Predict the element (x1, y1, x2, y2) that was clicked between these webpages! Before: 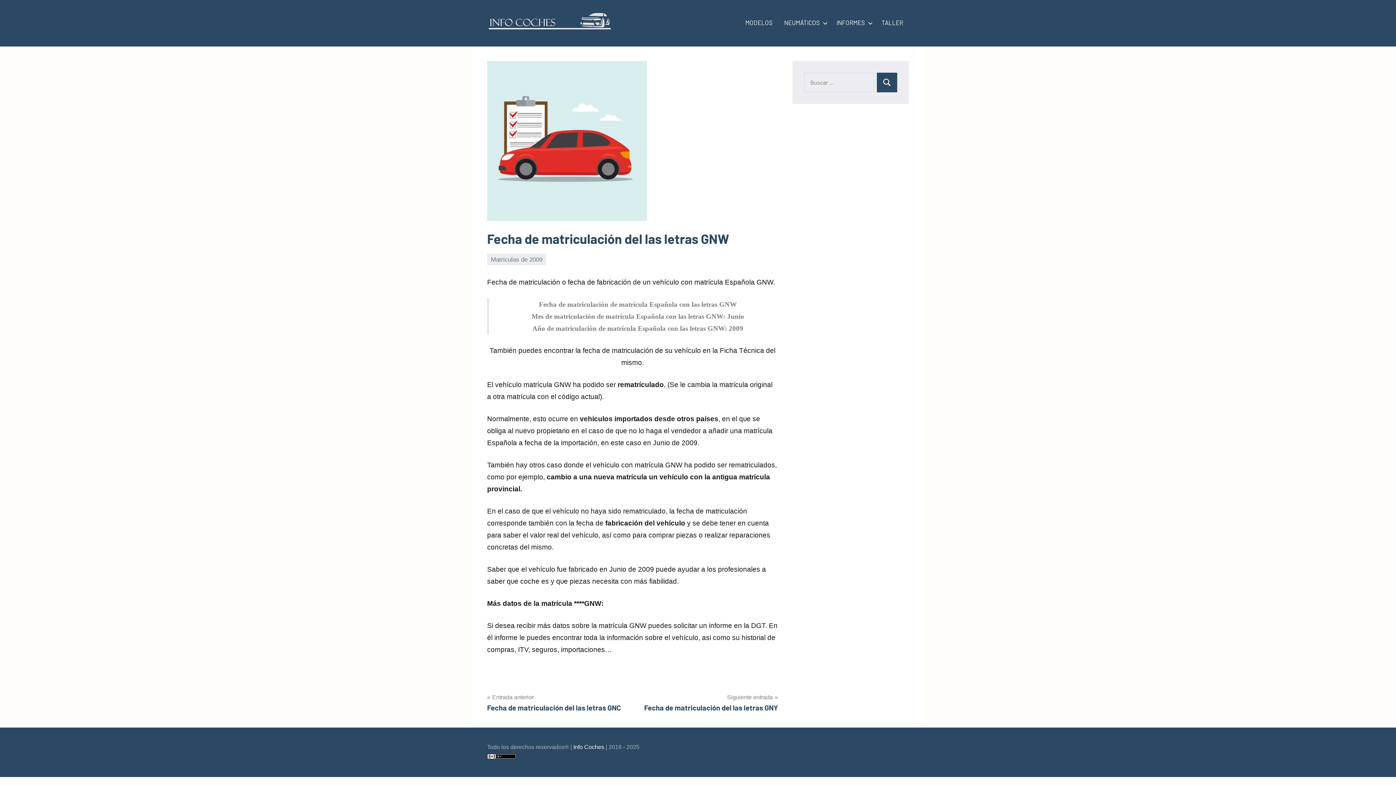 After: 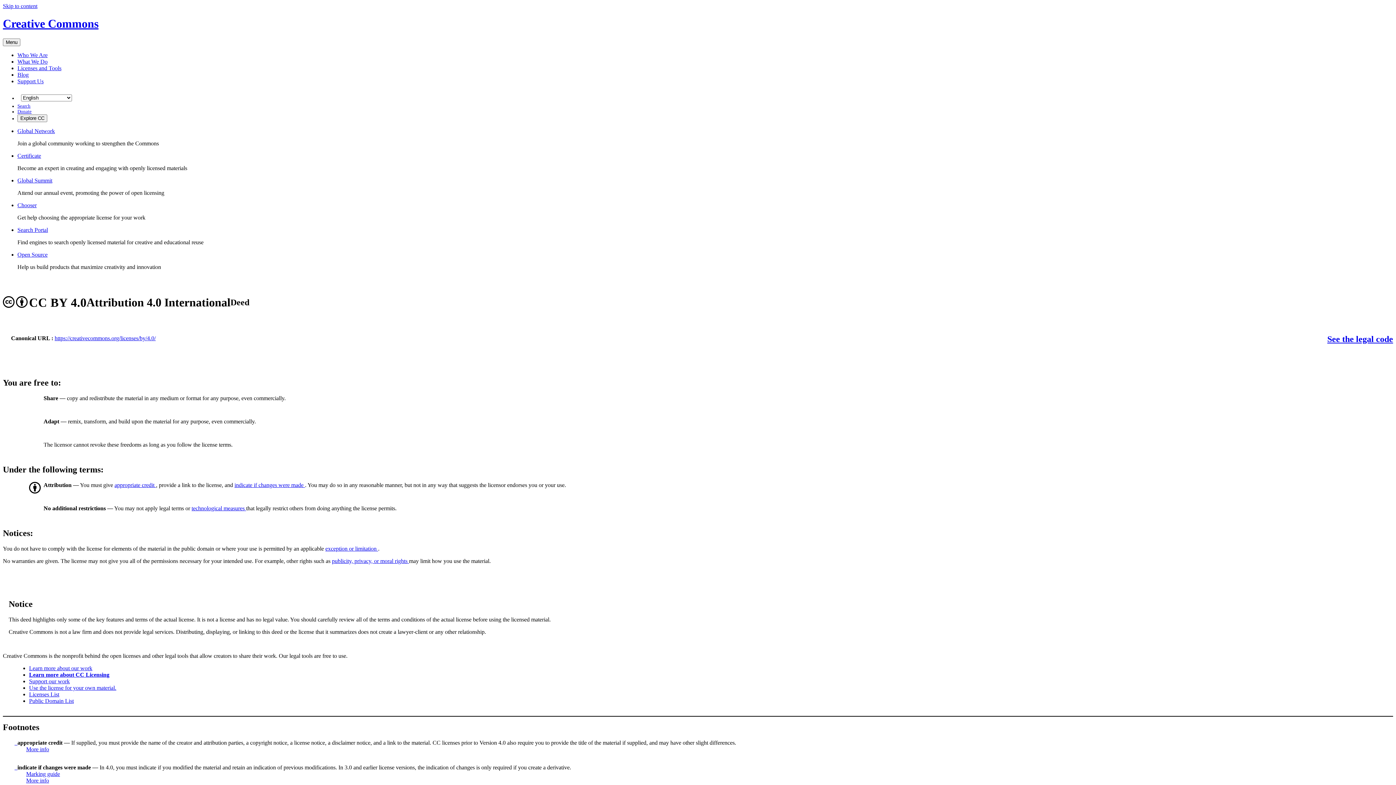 Action: bbox: (487, 754, 516, 760)